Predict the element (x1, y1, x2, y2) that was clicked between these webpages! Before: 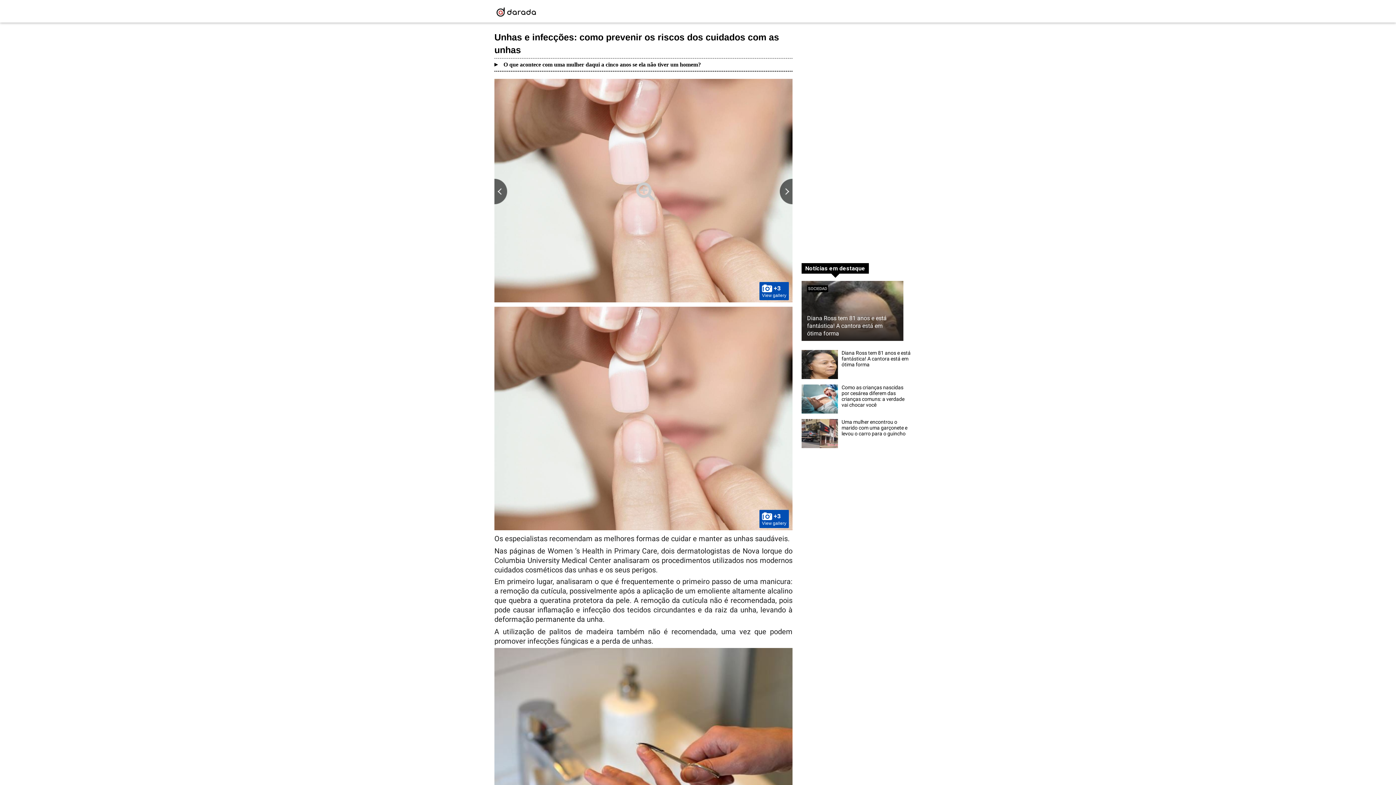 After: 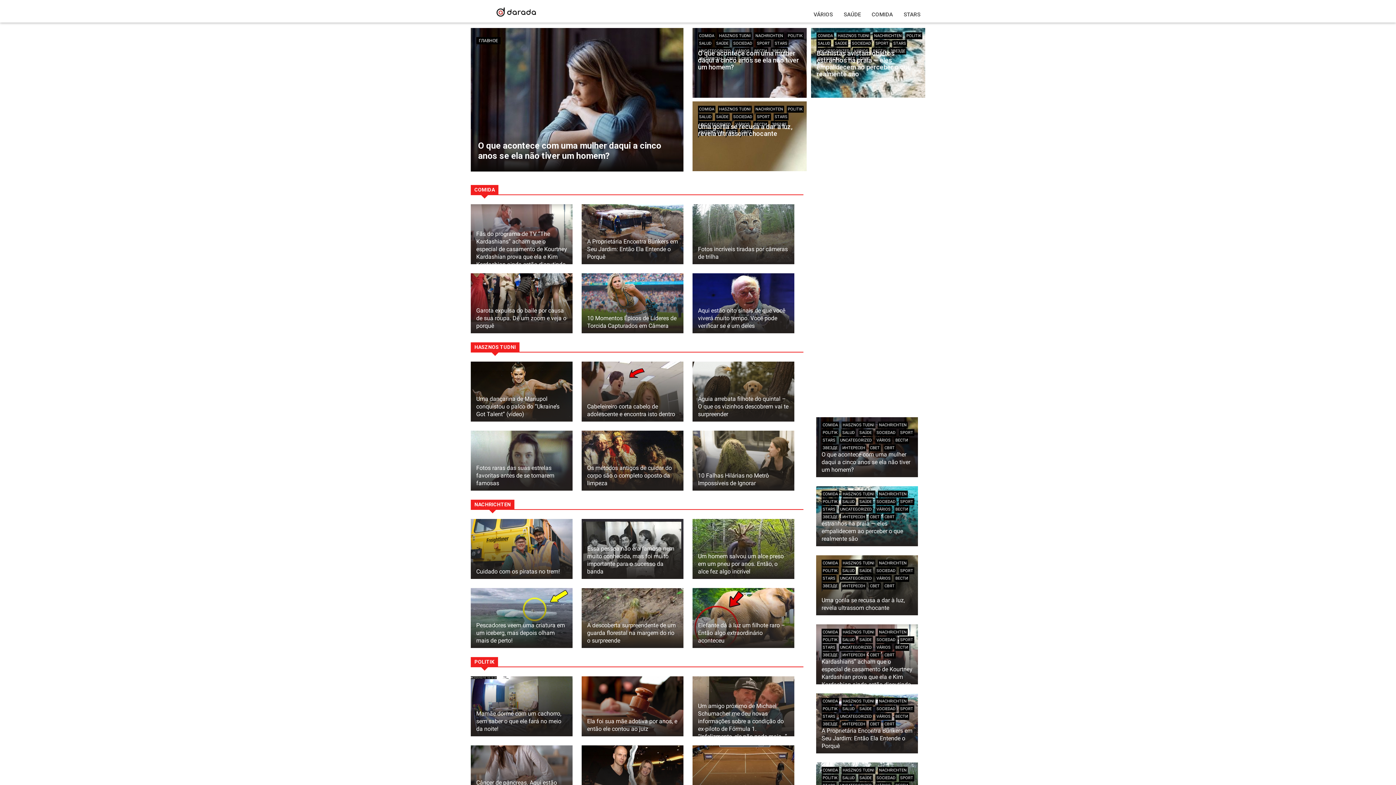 Action: bbox: (494, 2, 538, 21)